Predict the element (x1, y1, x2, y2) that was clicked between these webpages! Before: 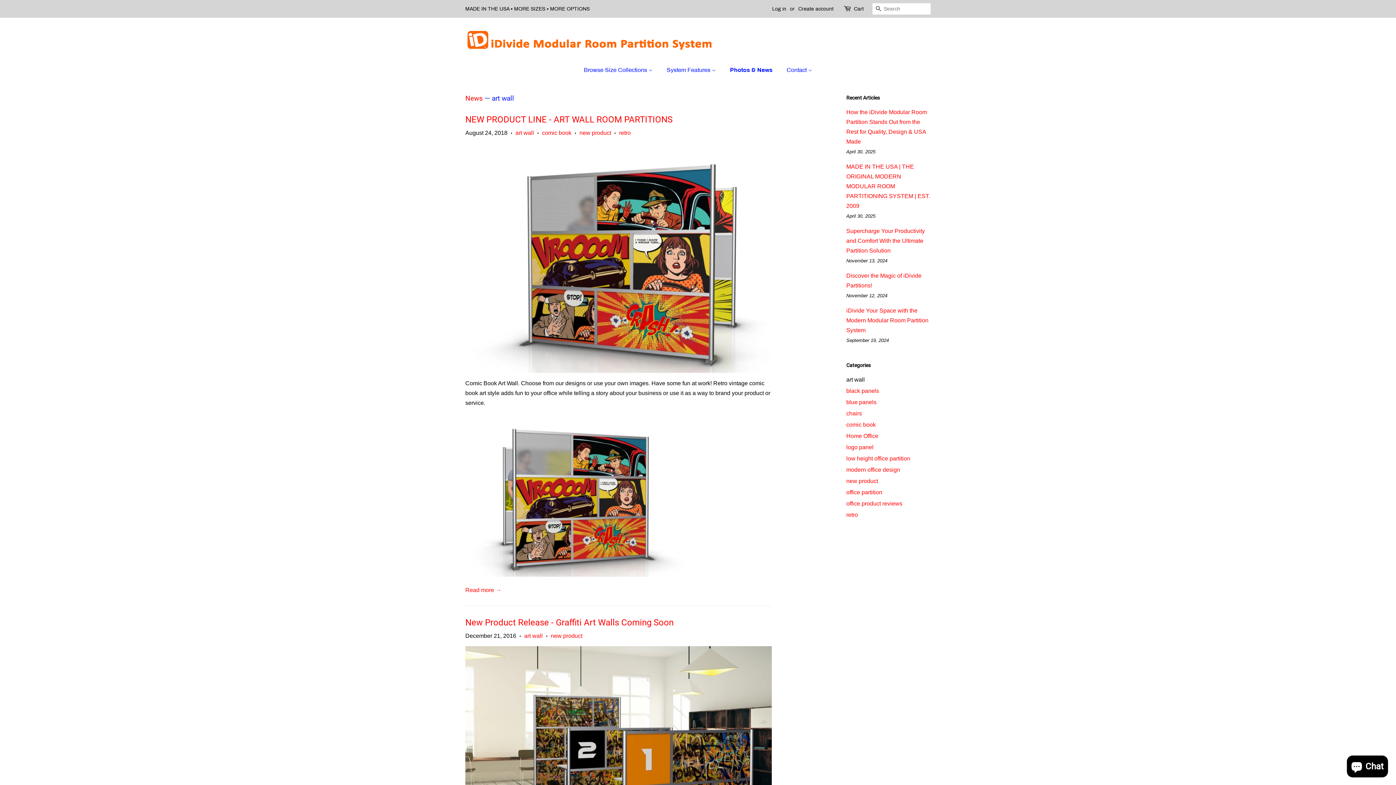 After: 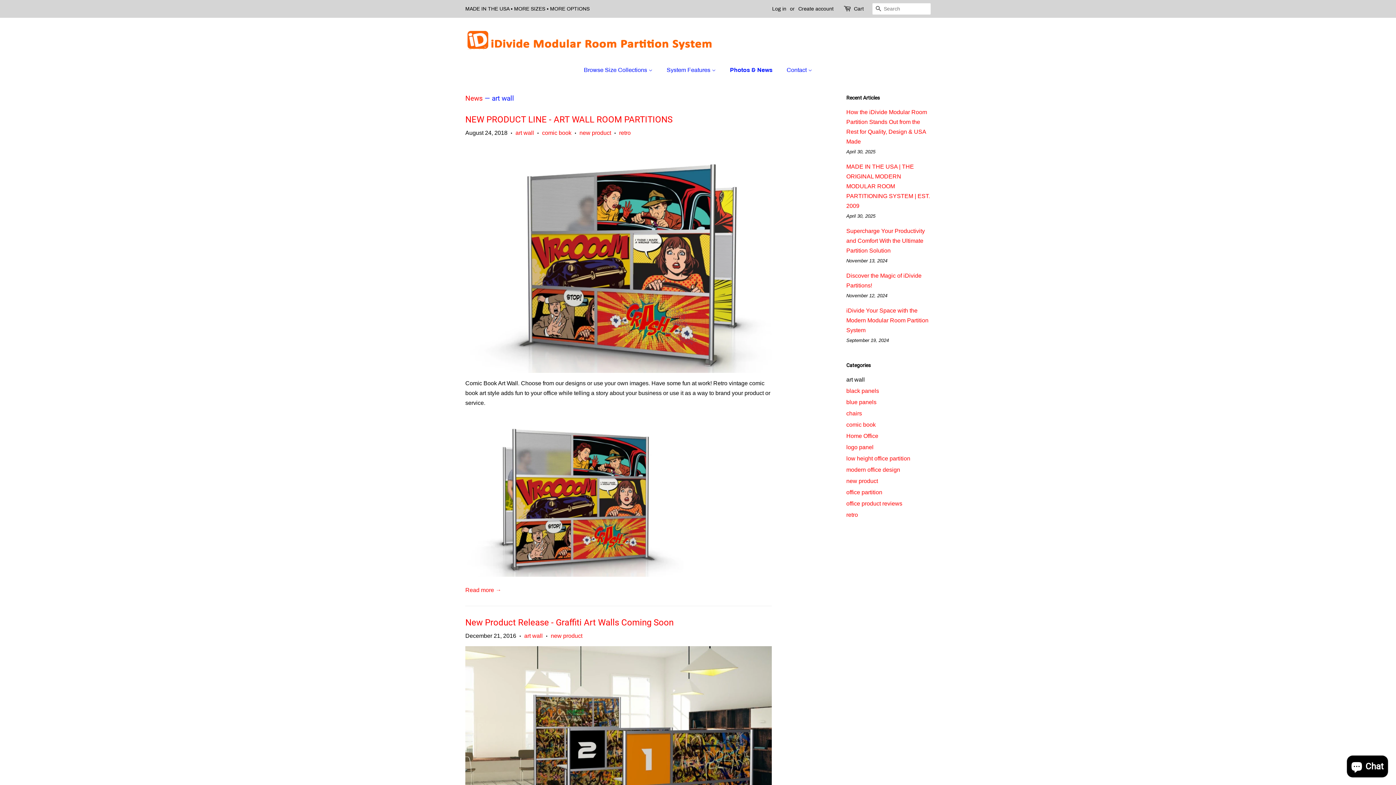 Action: label: art wall bbox: (524, 632, 542, 639)